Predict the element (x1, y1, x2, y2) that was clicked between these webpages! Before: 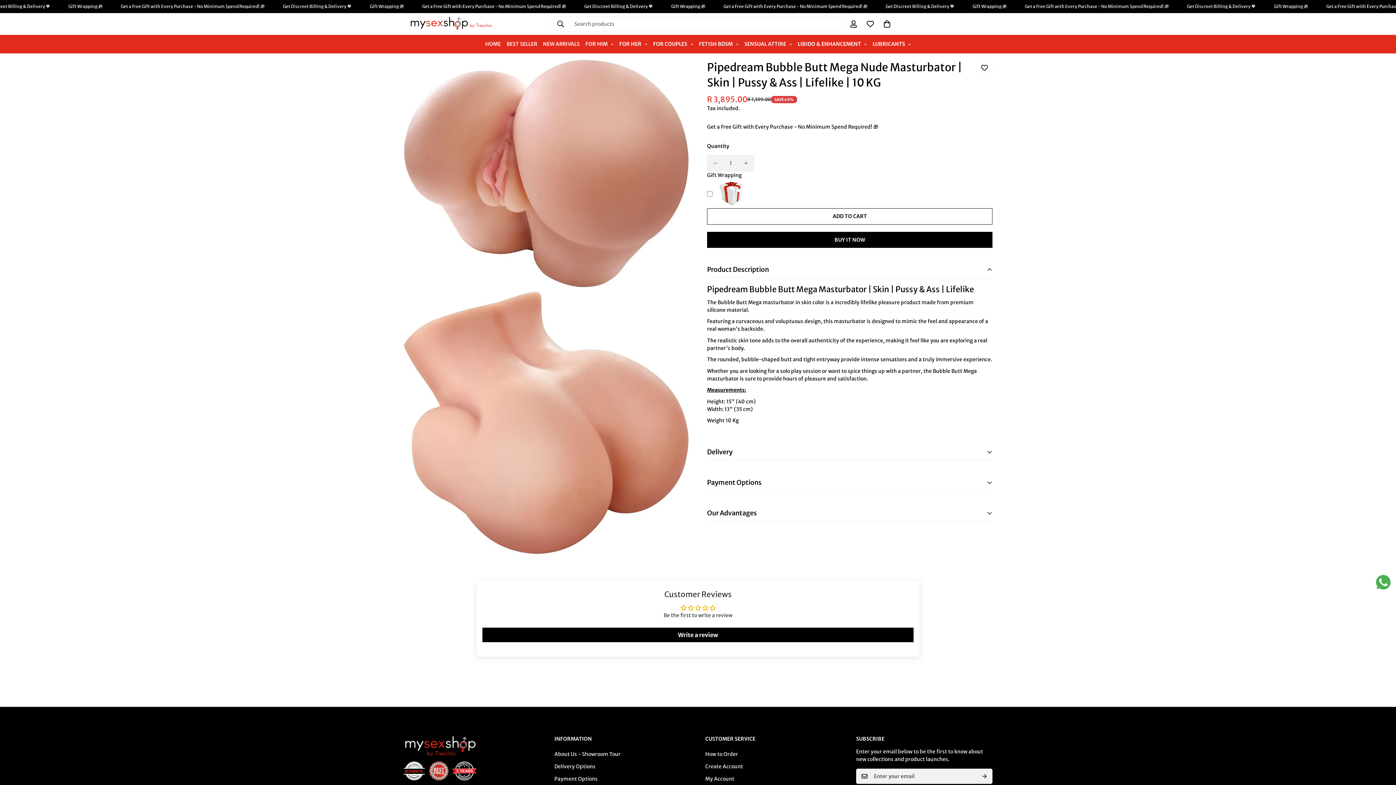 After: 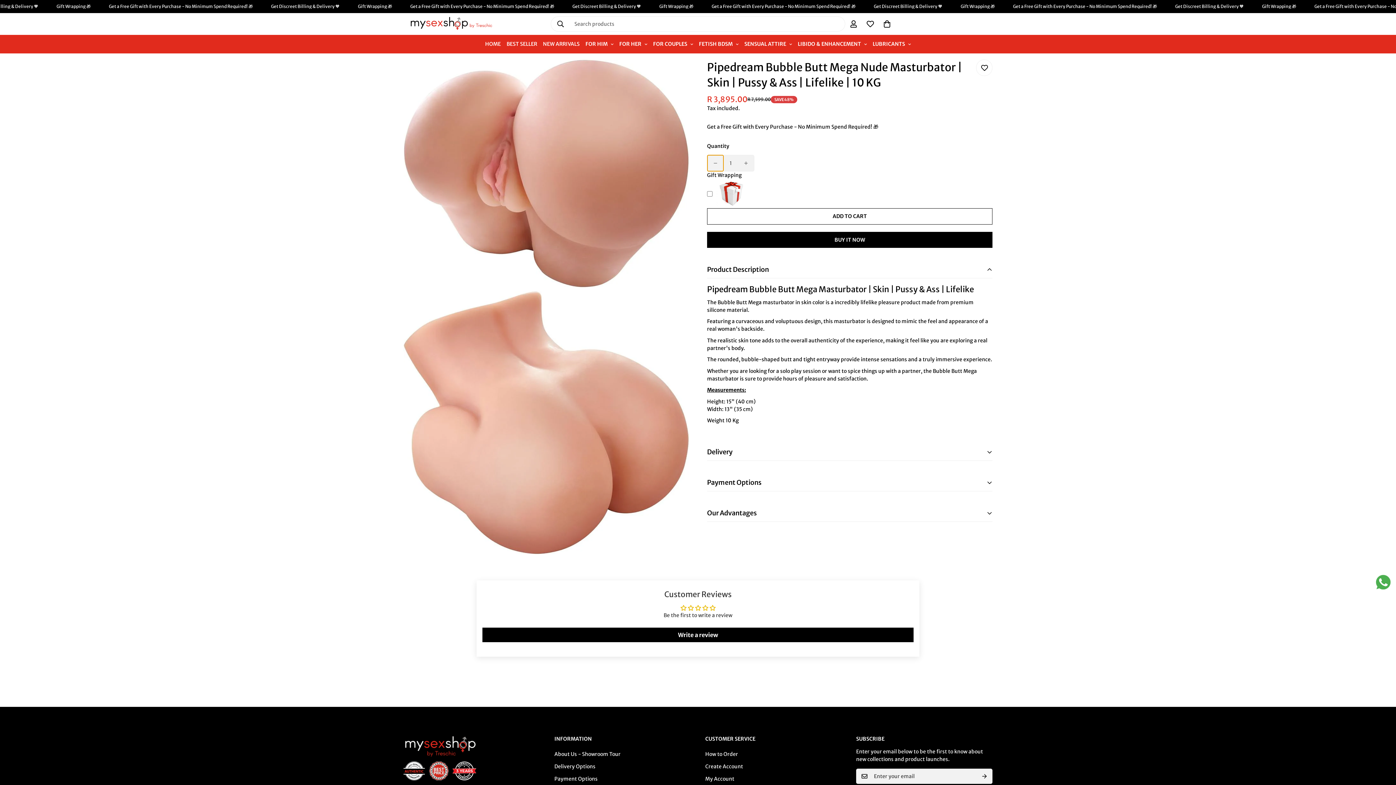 Action: bbox: (707, 155, 723, 171) label: Decrease quantity of Pipedream Bubble Butt Mega Nude Masturbator | Skin | Pussy & Ass | Lifelike | 10 KG by one